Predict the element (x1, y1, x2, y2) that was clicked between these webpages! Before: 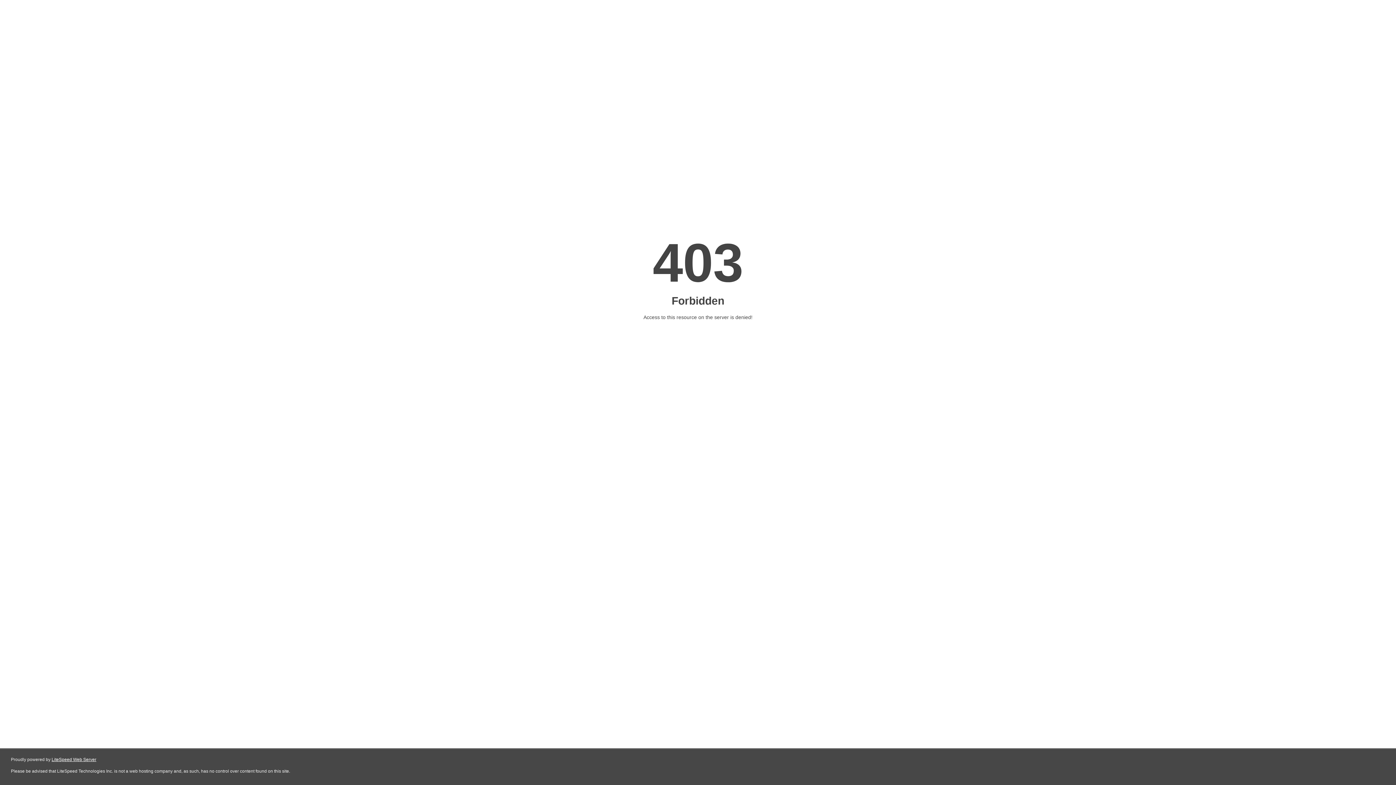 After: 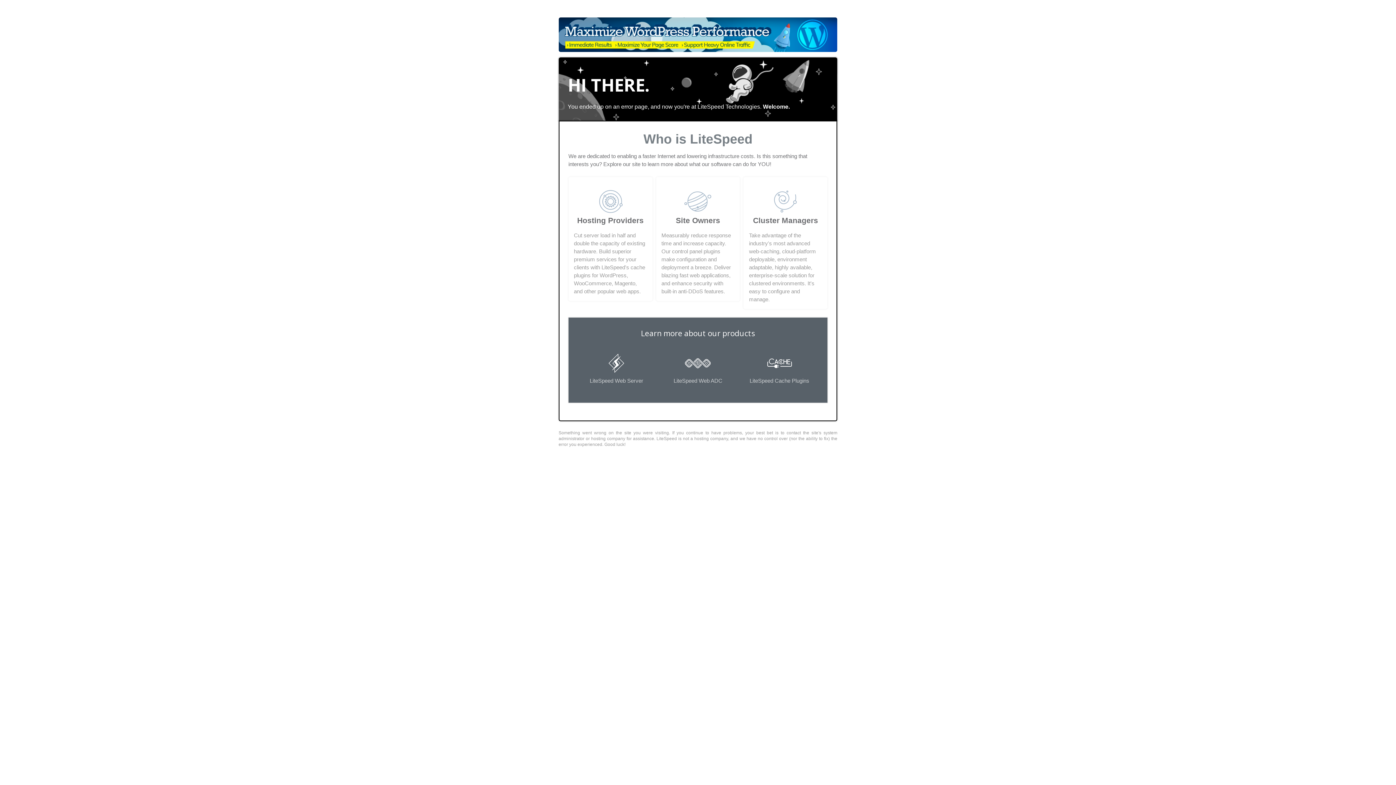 Action: label: LiteSpeed Web Server bbox: (51, 757, 96, 762)